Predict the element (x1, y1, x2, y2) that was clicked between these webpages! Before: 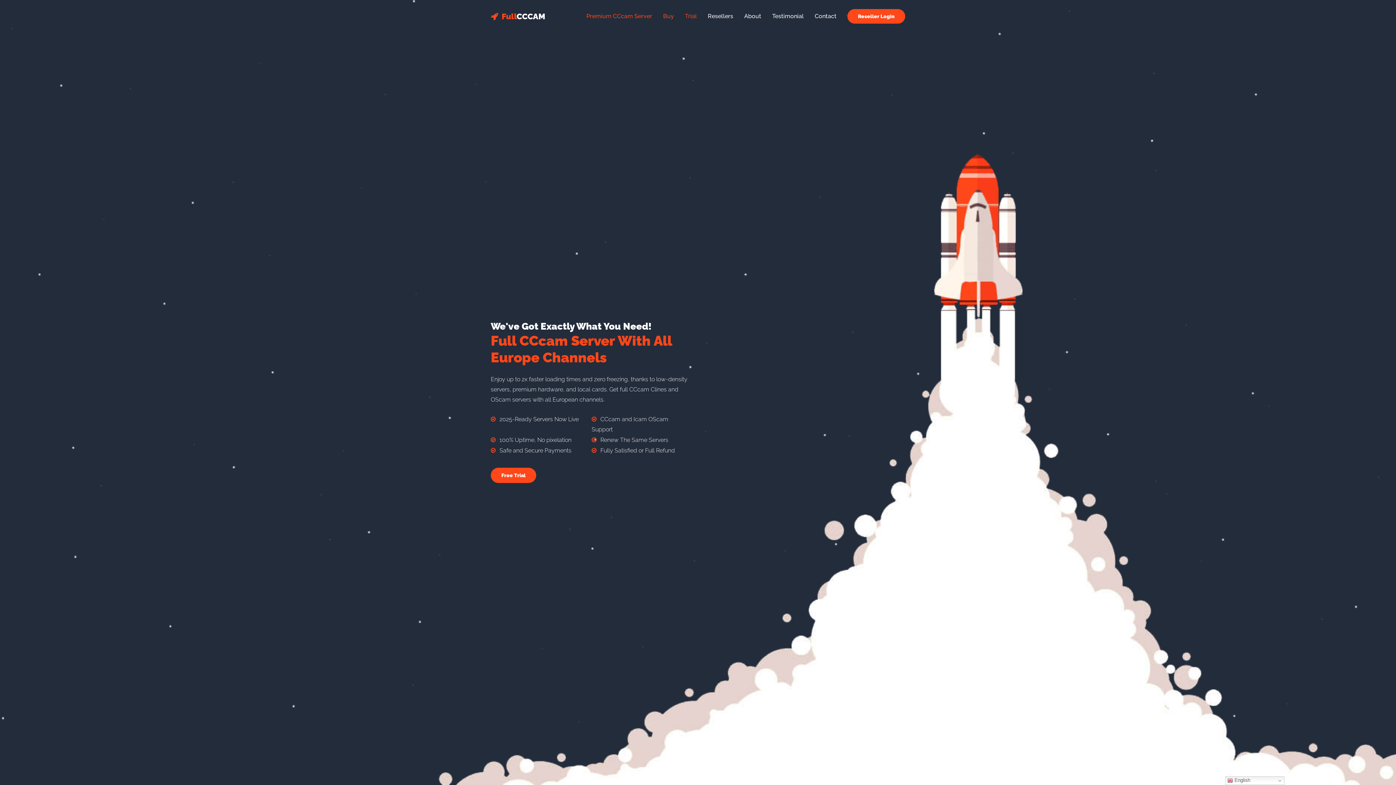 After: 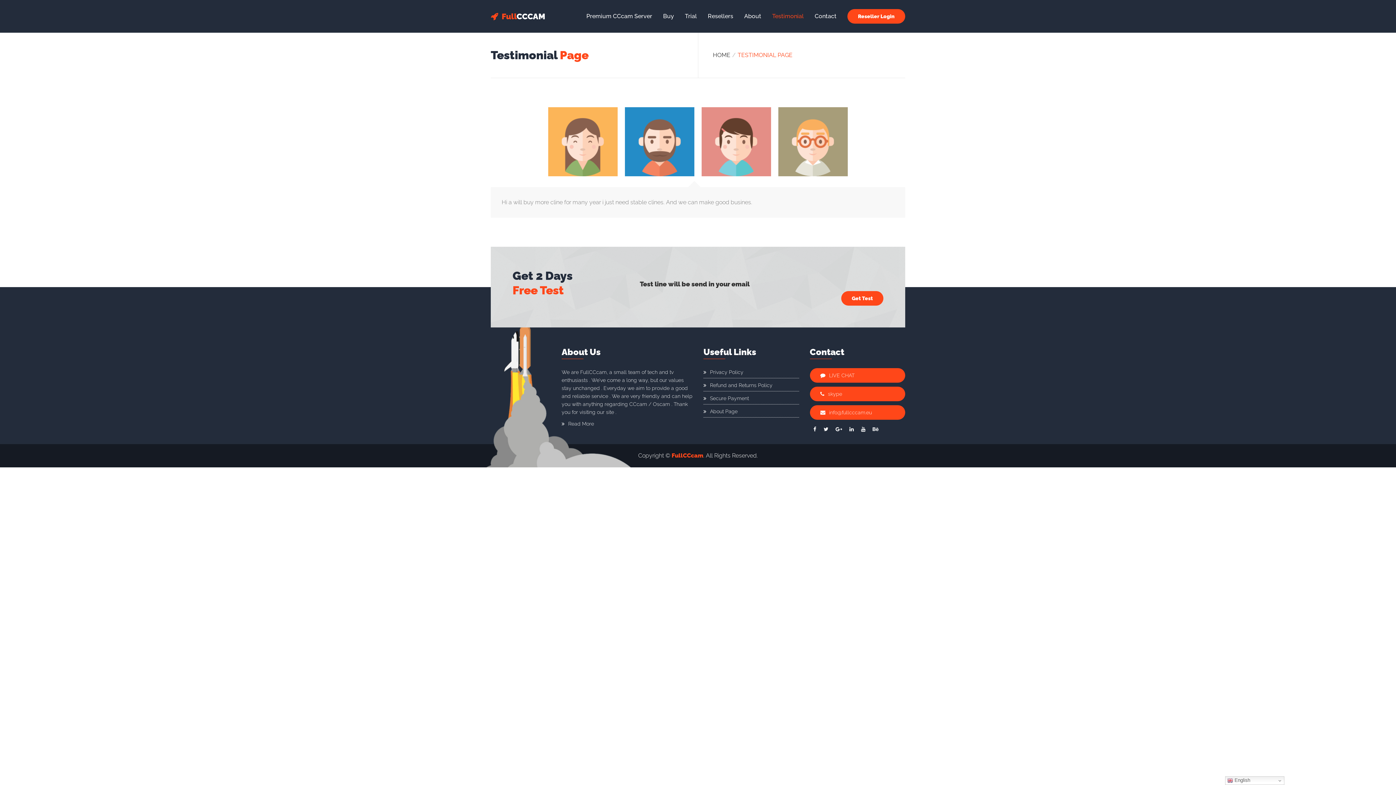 Action: bbox: (766, 5, 809, 27) label: Testimonial